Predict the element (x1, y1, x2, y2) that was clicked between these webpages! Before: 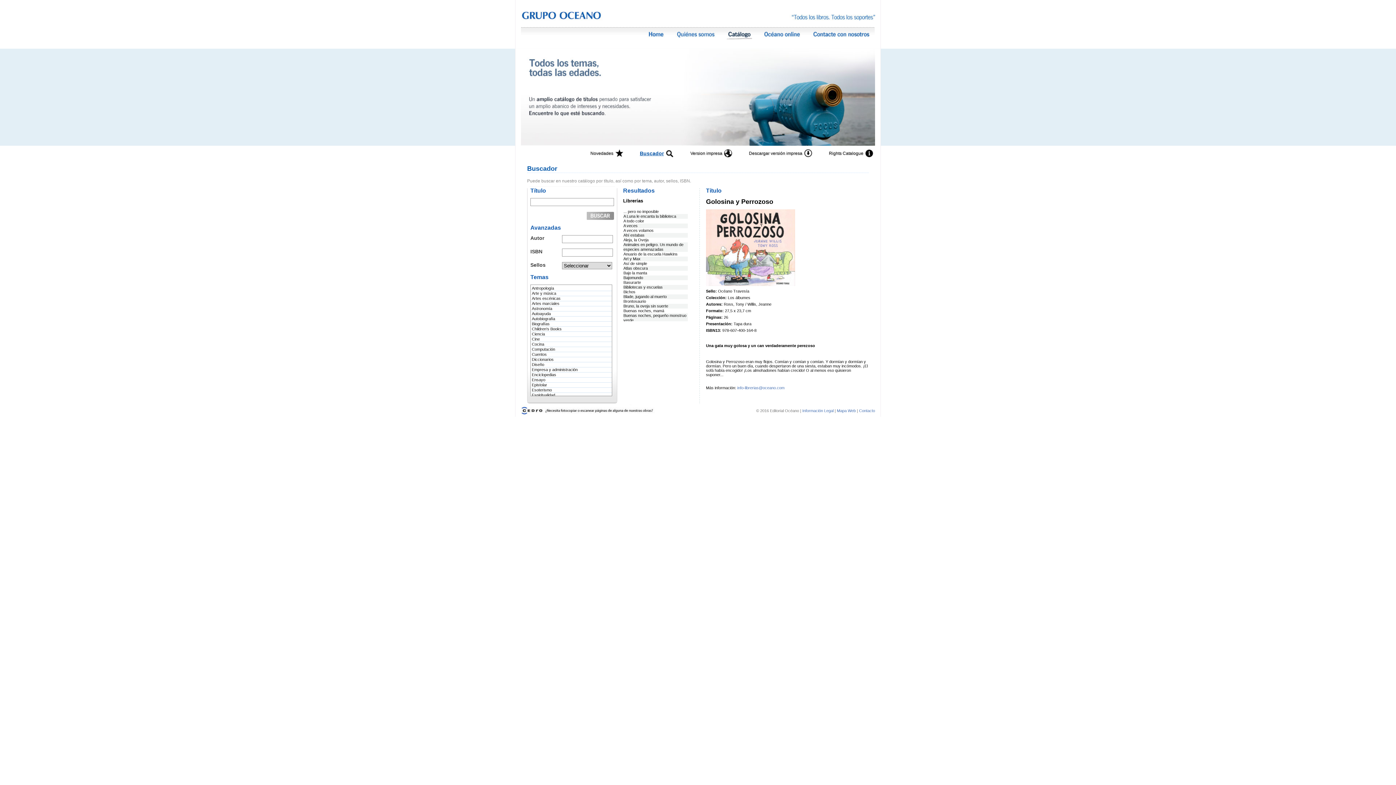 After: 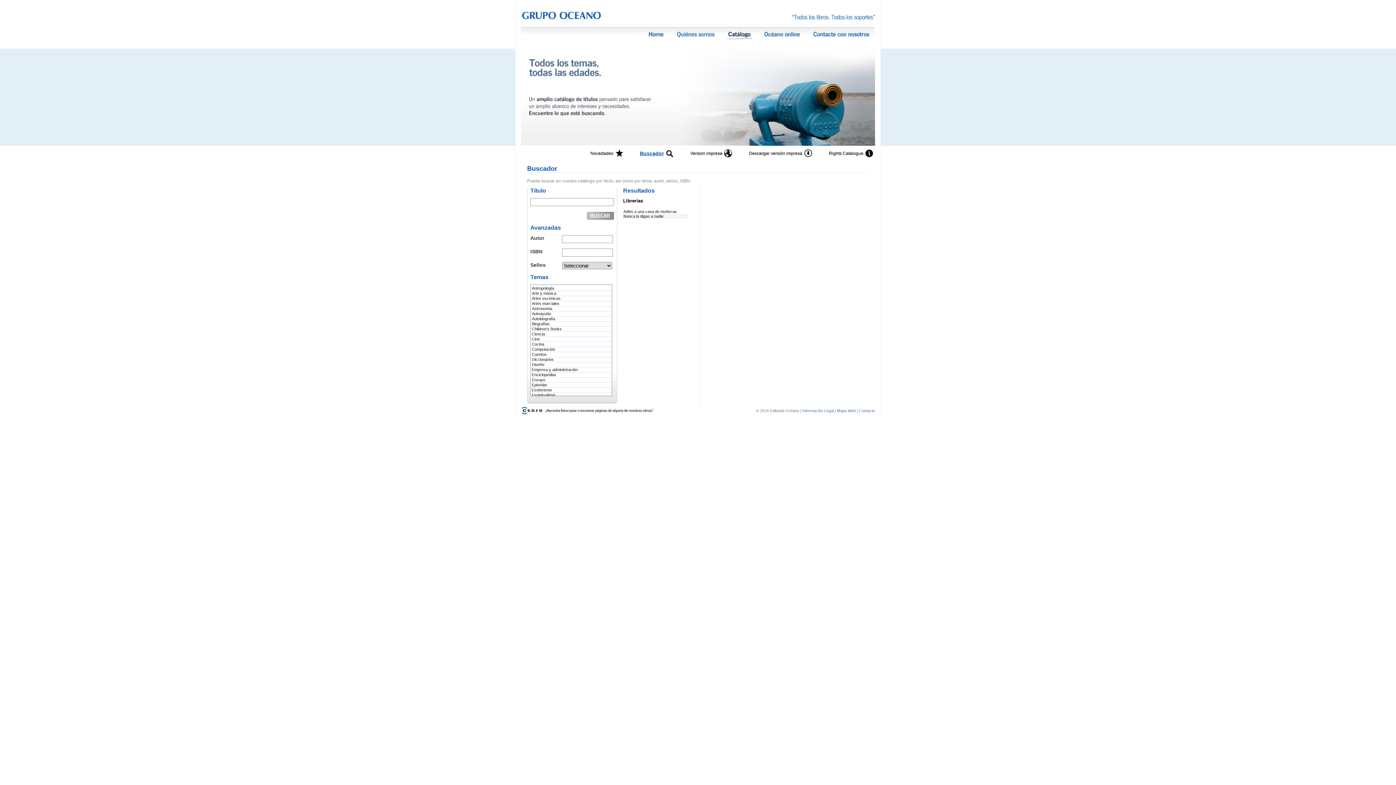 Action: bbox: (532, 316, 555, 321) label: Autobiografía